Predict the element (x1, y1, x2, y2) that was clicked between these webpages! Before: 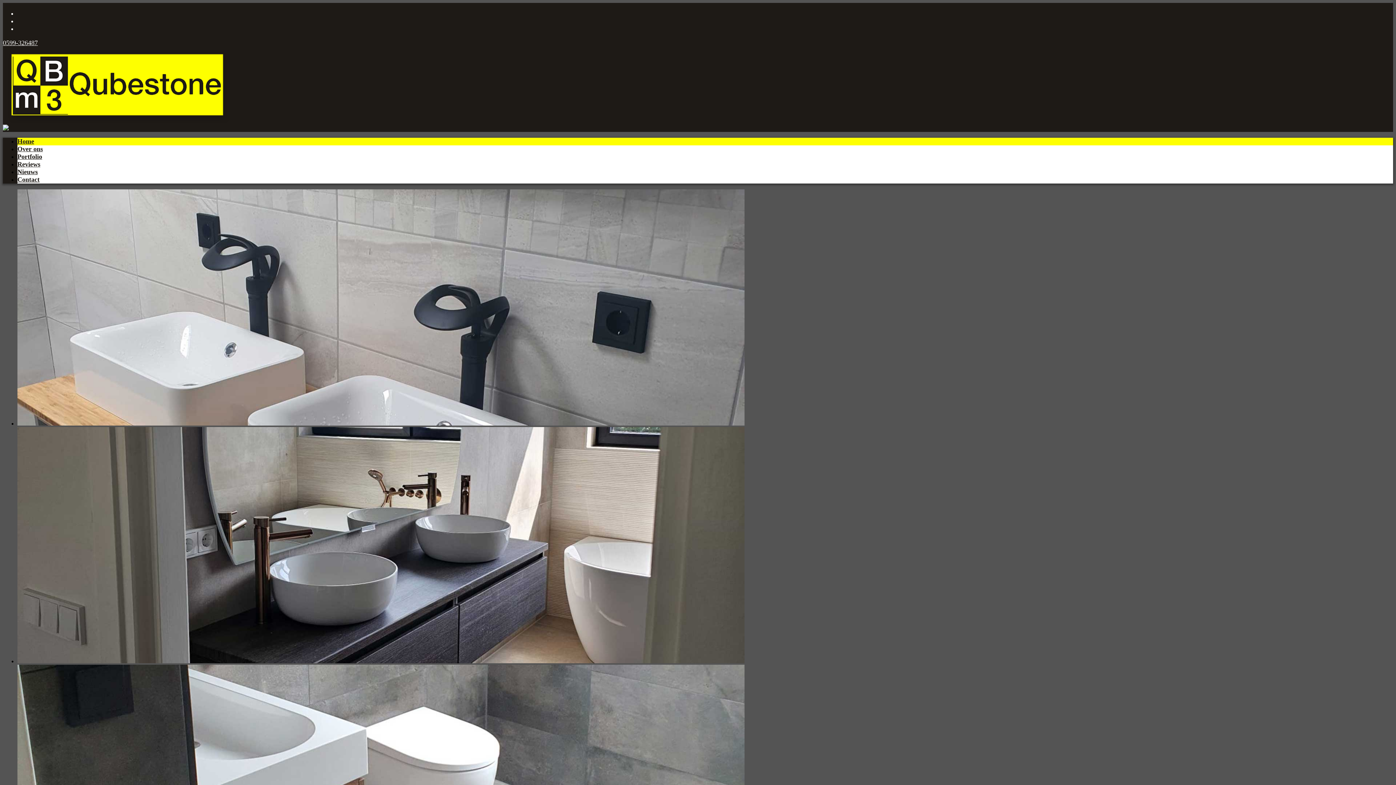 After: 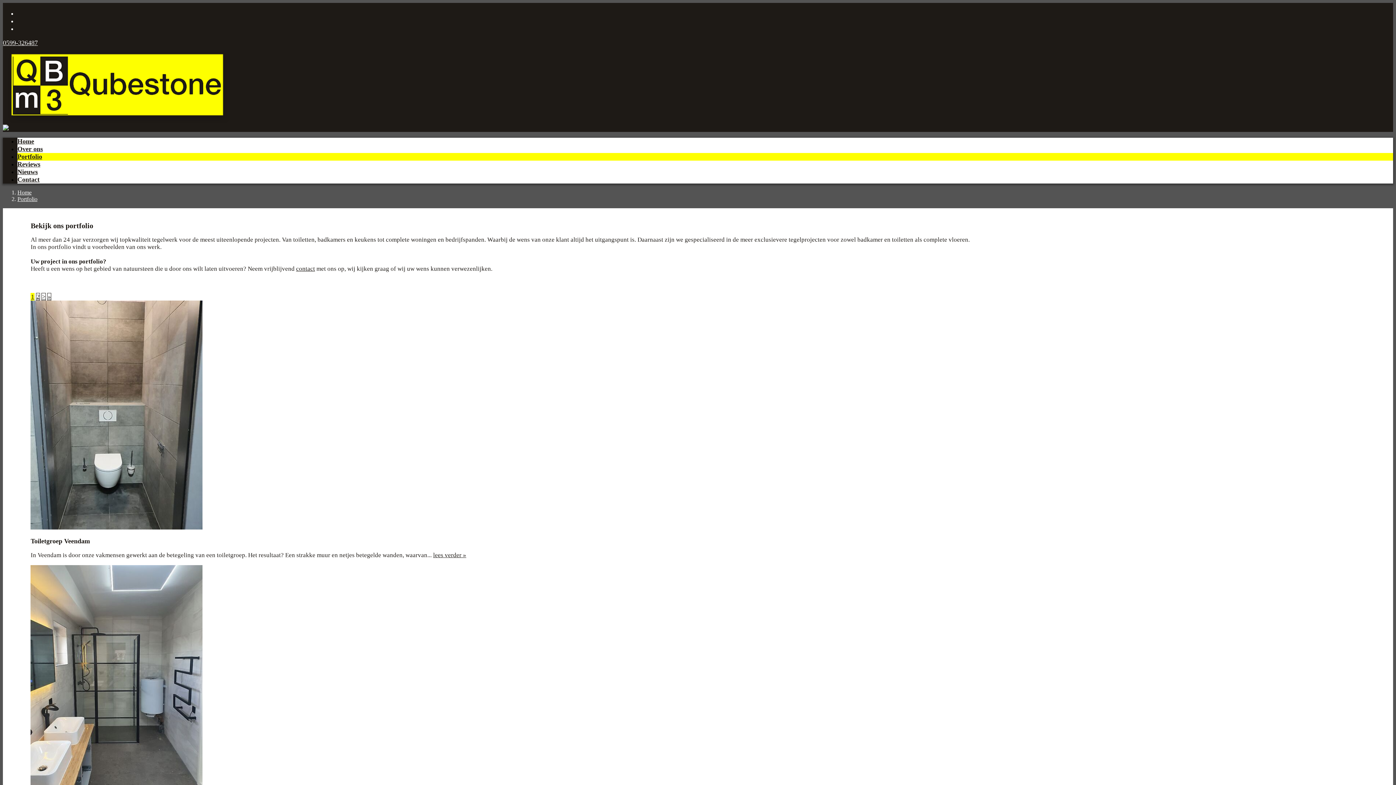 Action: bbox: (17, 153, 42, 160) label: Portfolio